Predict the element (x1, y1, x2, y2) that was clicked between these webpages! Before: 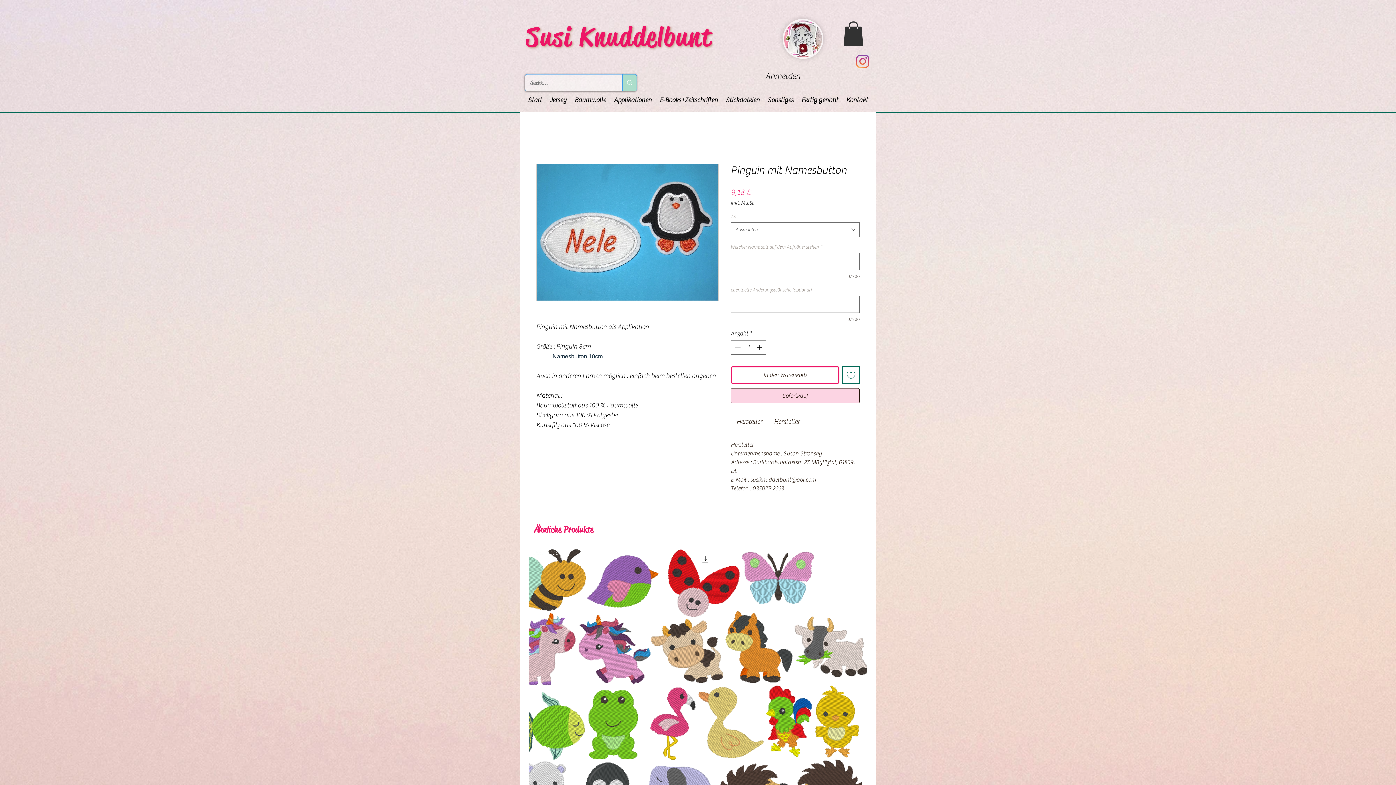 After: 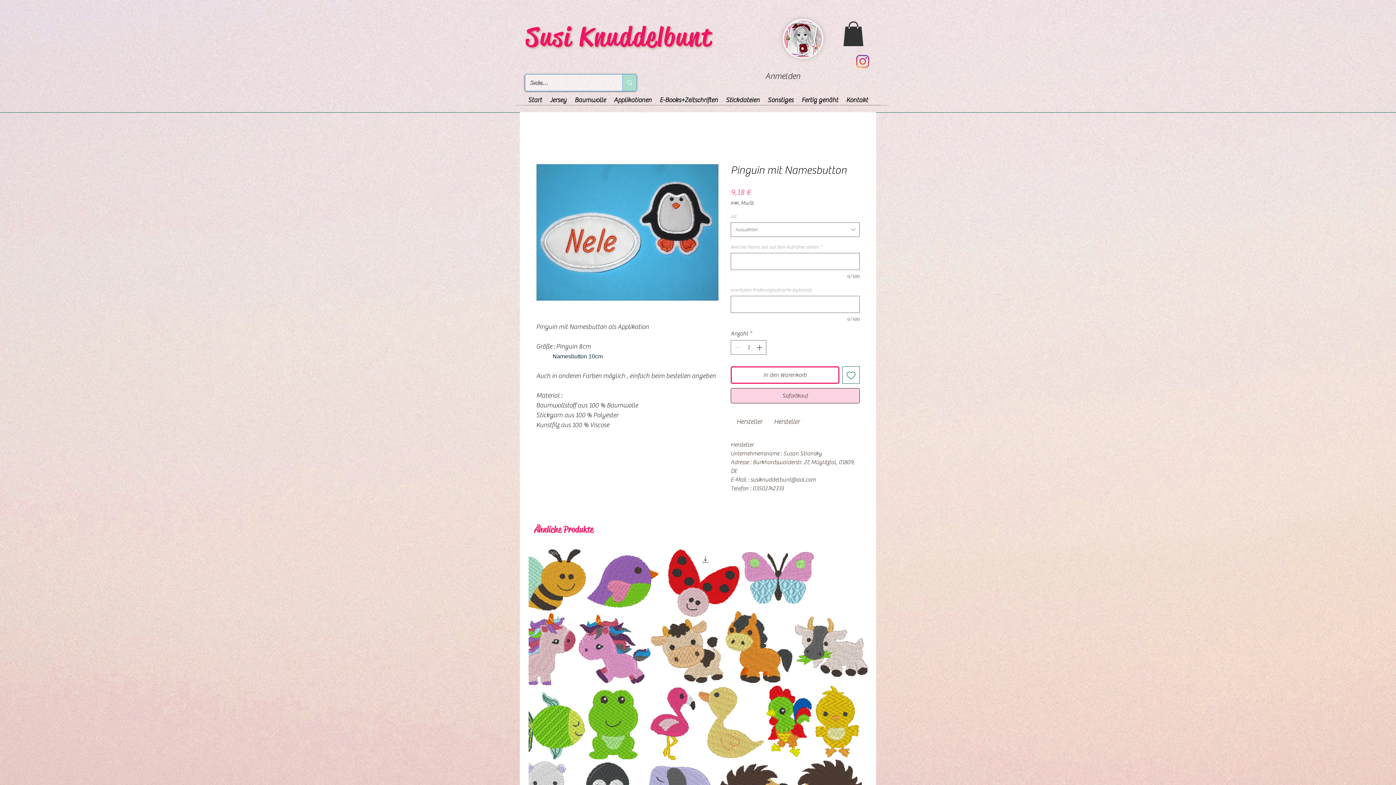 Action: bbox: (843, 21, 864, 46)